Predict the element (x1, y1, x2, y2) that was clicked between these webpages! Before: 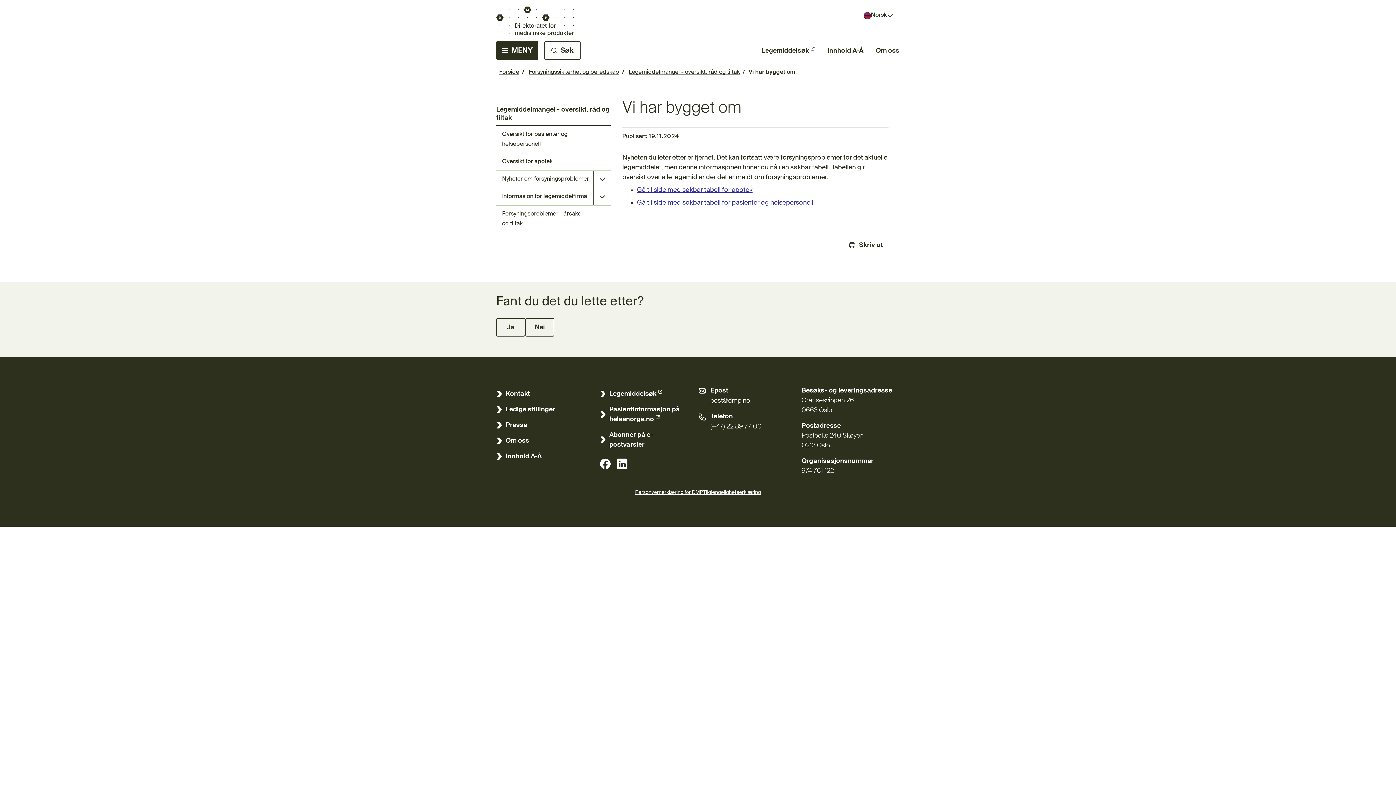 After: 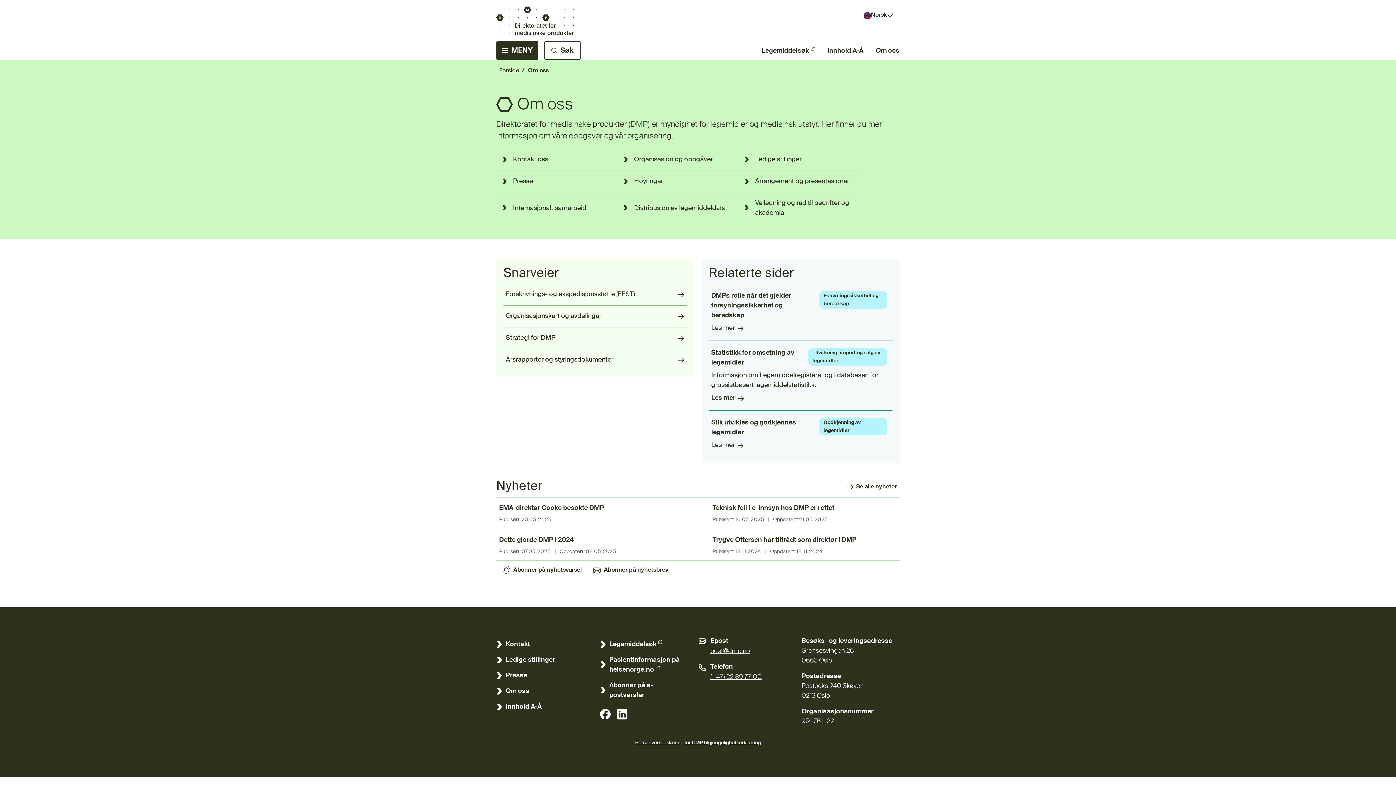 Action: label: Om oss bbox: (493, 433, 587, 448)